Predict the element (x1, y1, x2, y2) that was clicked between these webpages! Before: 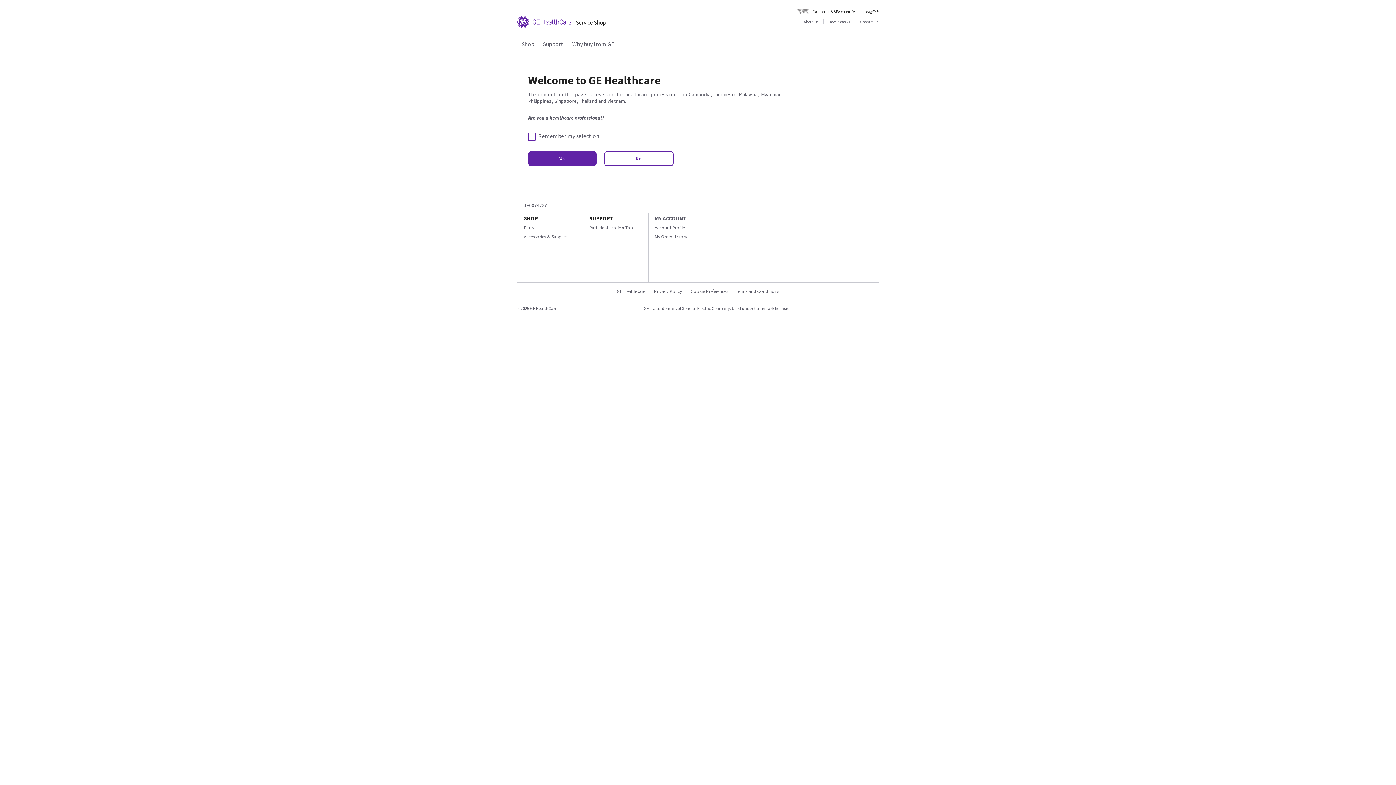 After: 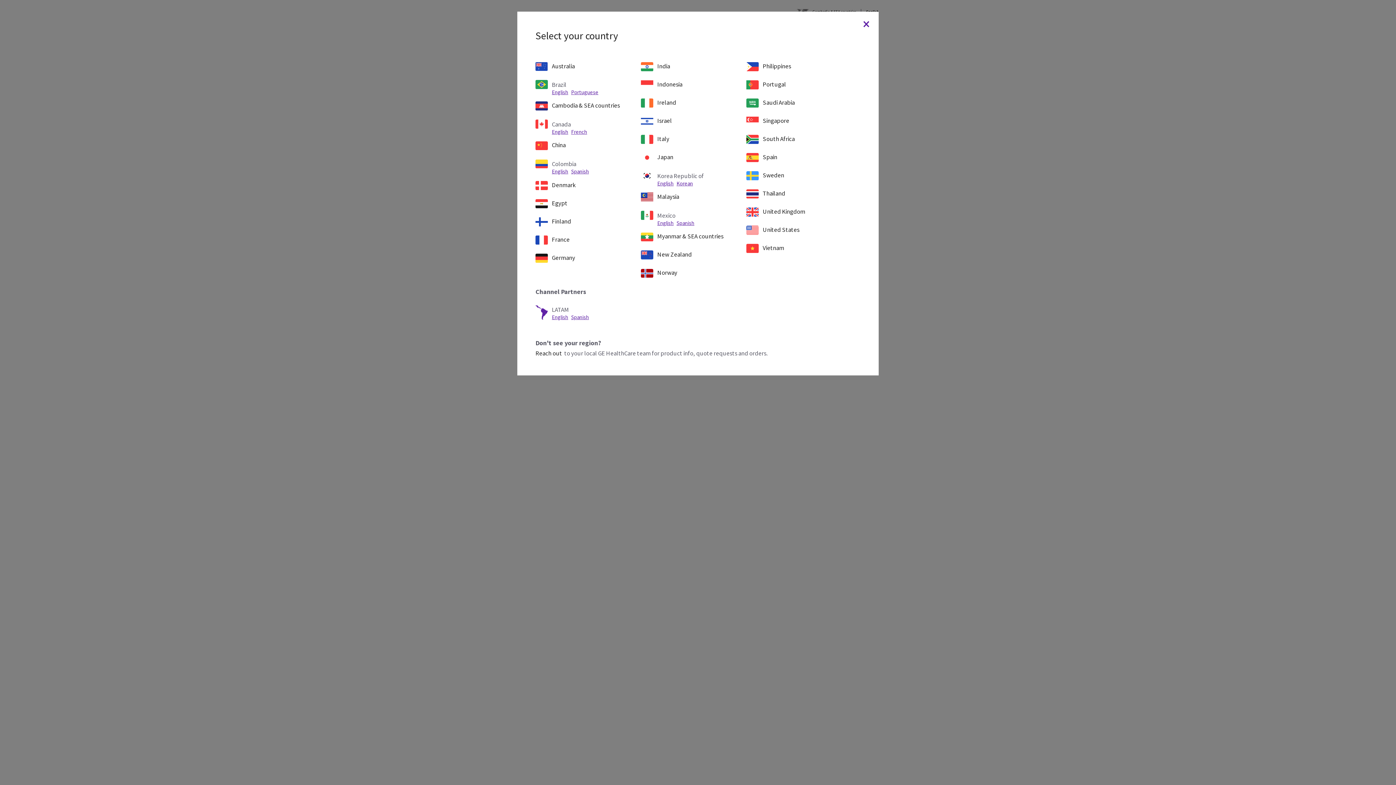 Action: bbox: (797, 9, 856, 14) label: Cambodia & SEA countries